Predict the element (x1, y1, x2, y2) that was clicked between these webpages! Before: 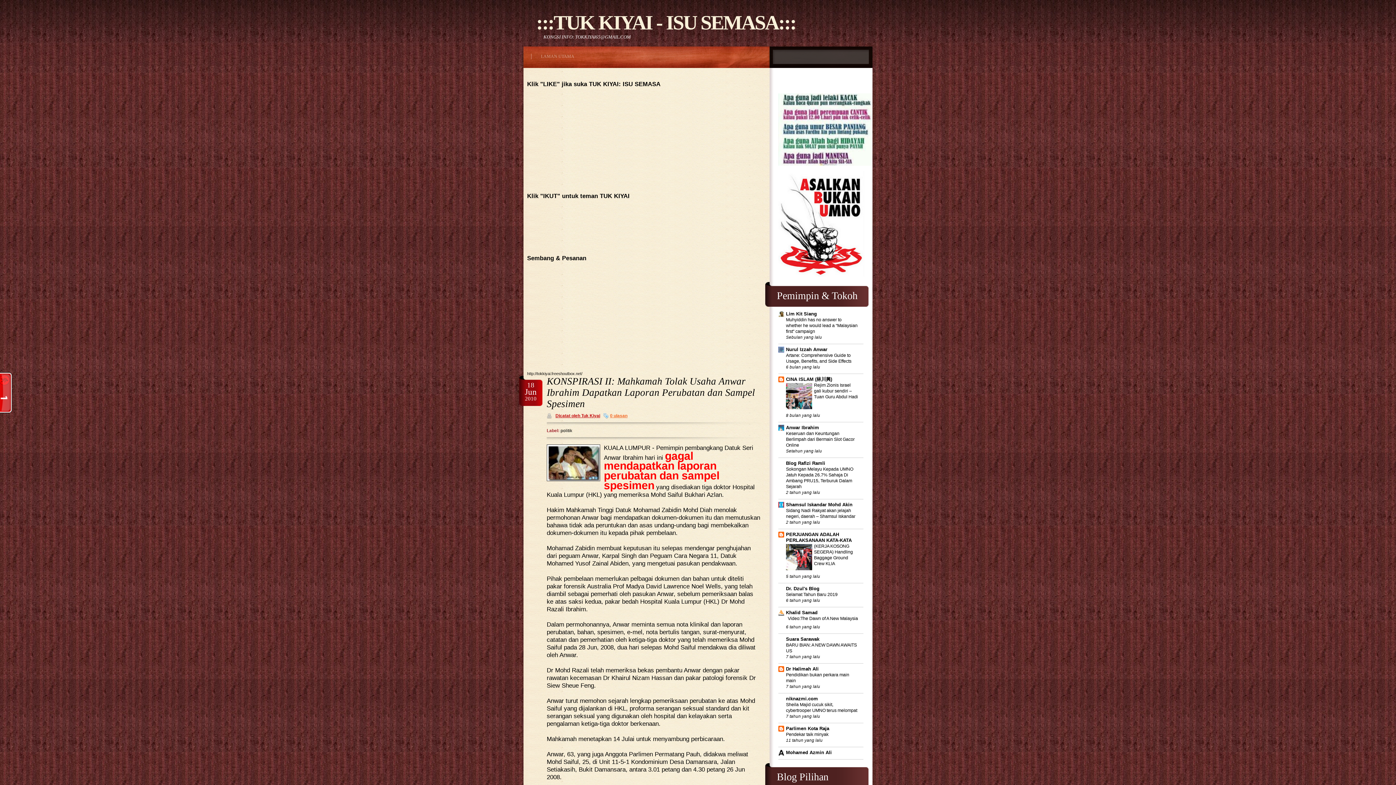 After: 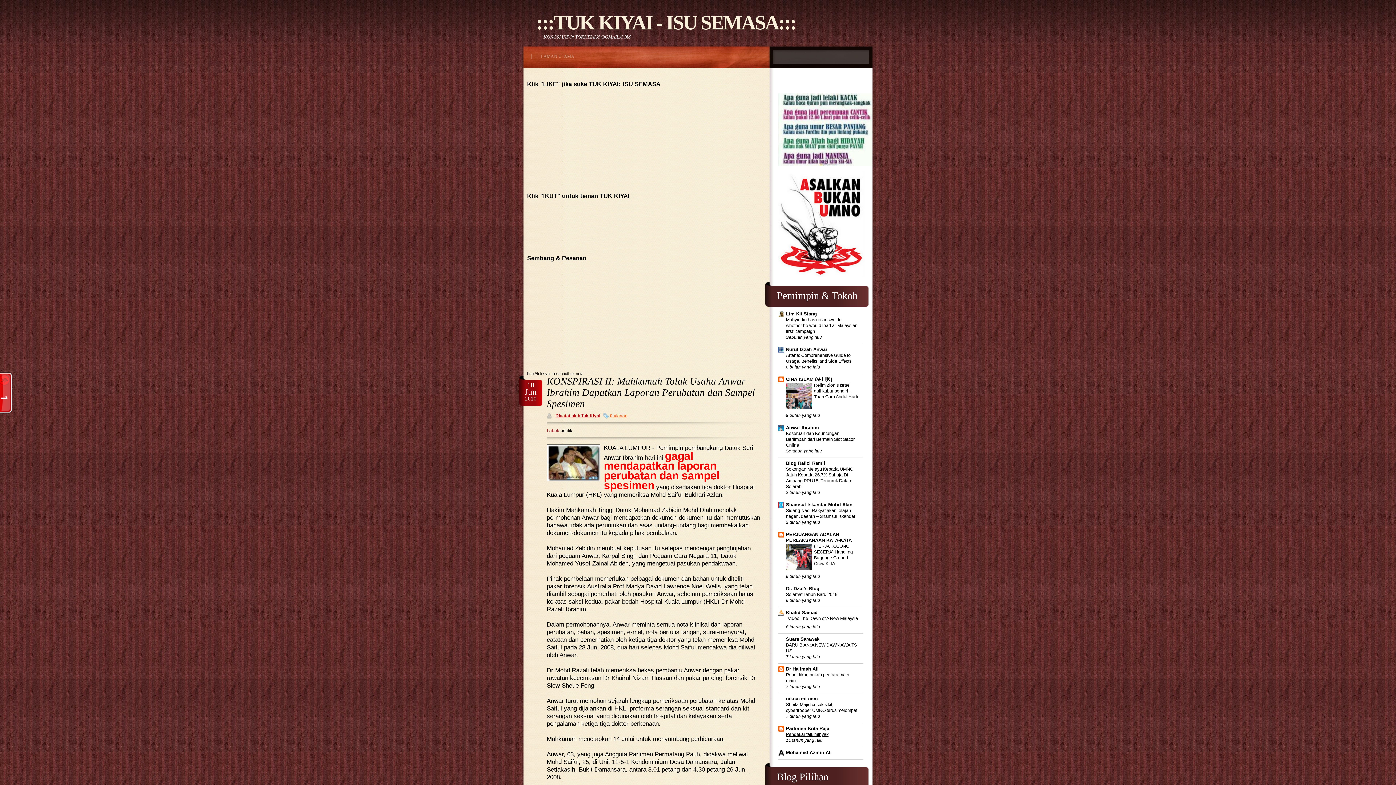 Action: bbox: (786, 732, 828, 737) label: Pendekar taik minyak